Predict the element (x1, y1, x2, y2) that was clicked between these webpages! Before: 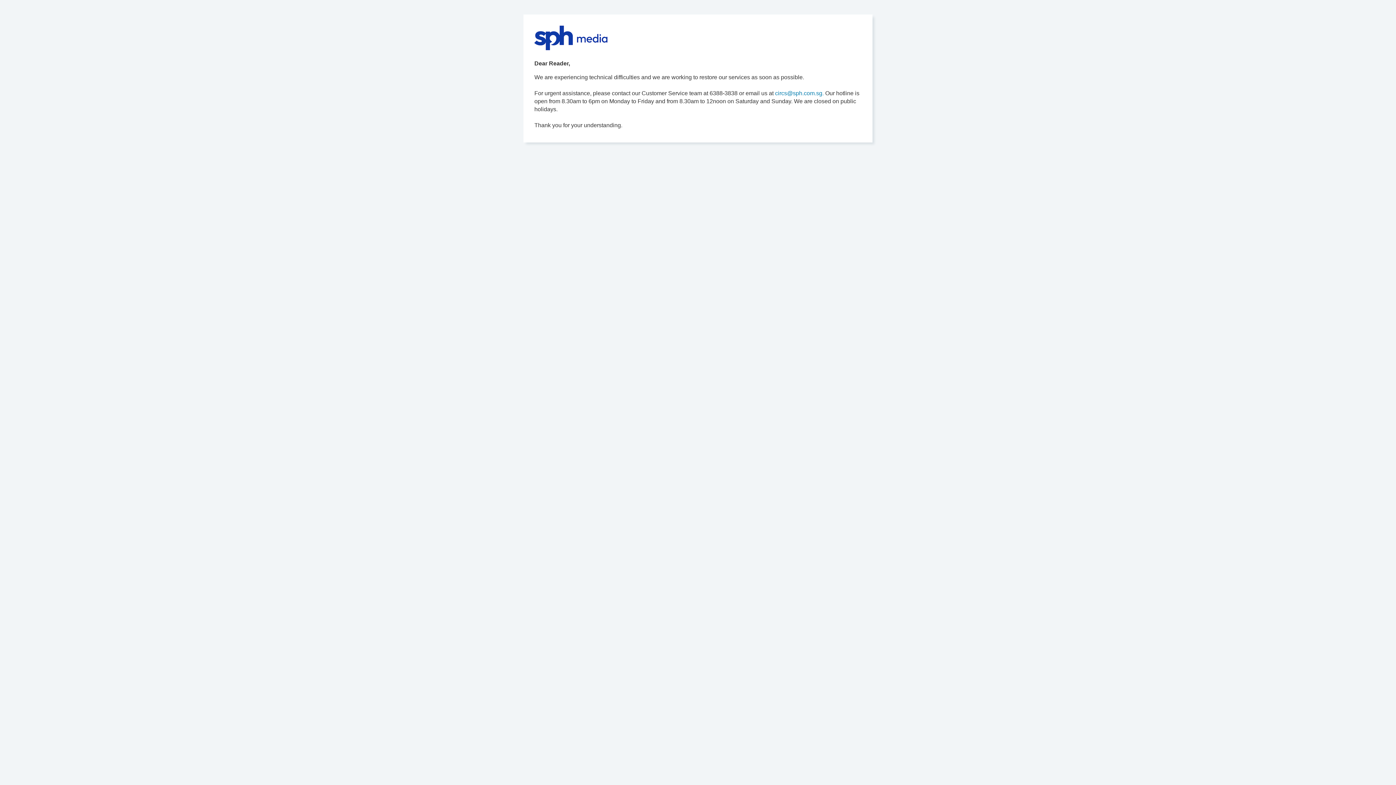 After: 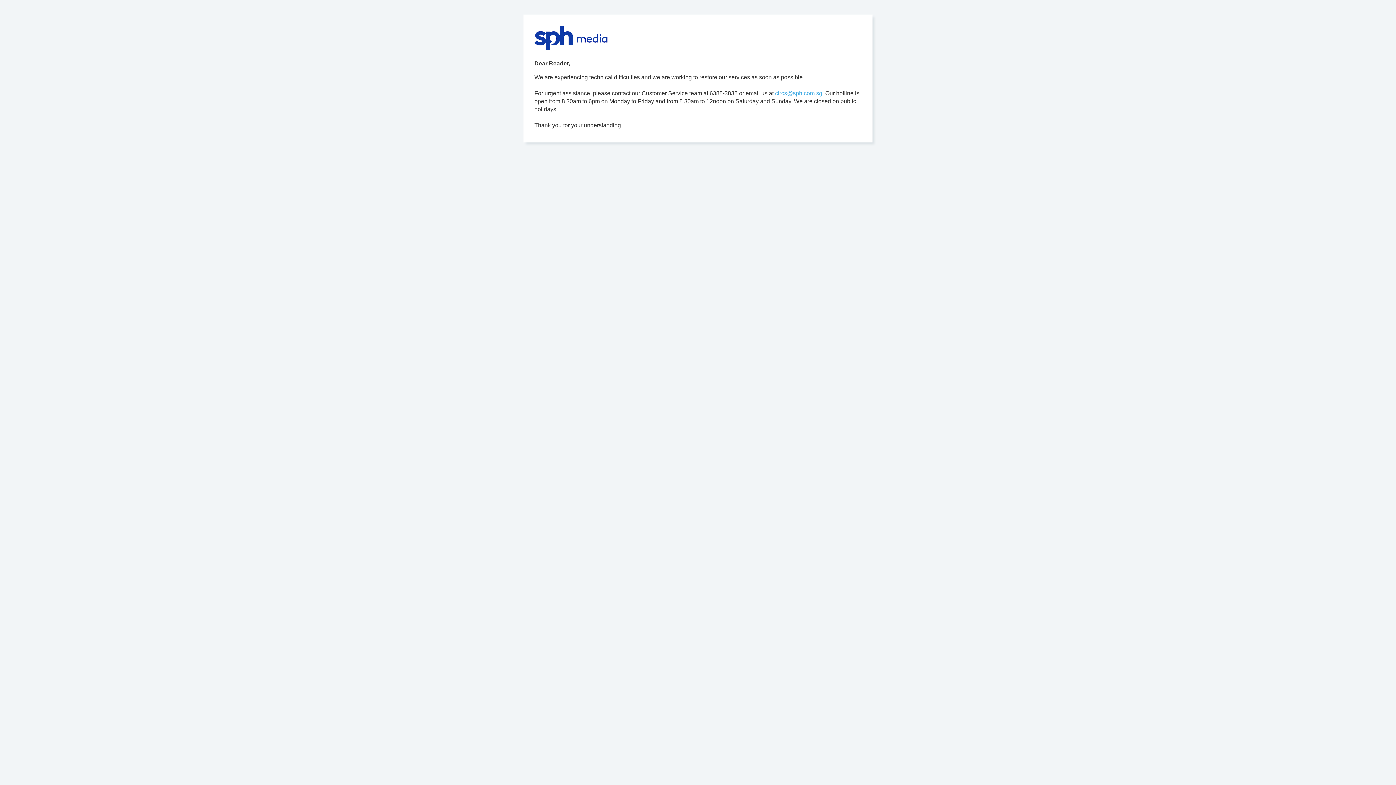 Action: bbox: (775, 90, 824, 96) label: circs@sph.com.sg.